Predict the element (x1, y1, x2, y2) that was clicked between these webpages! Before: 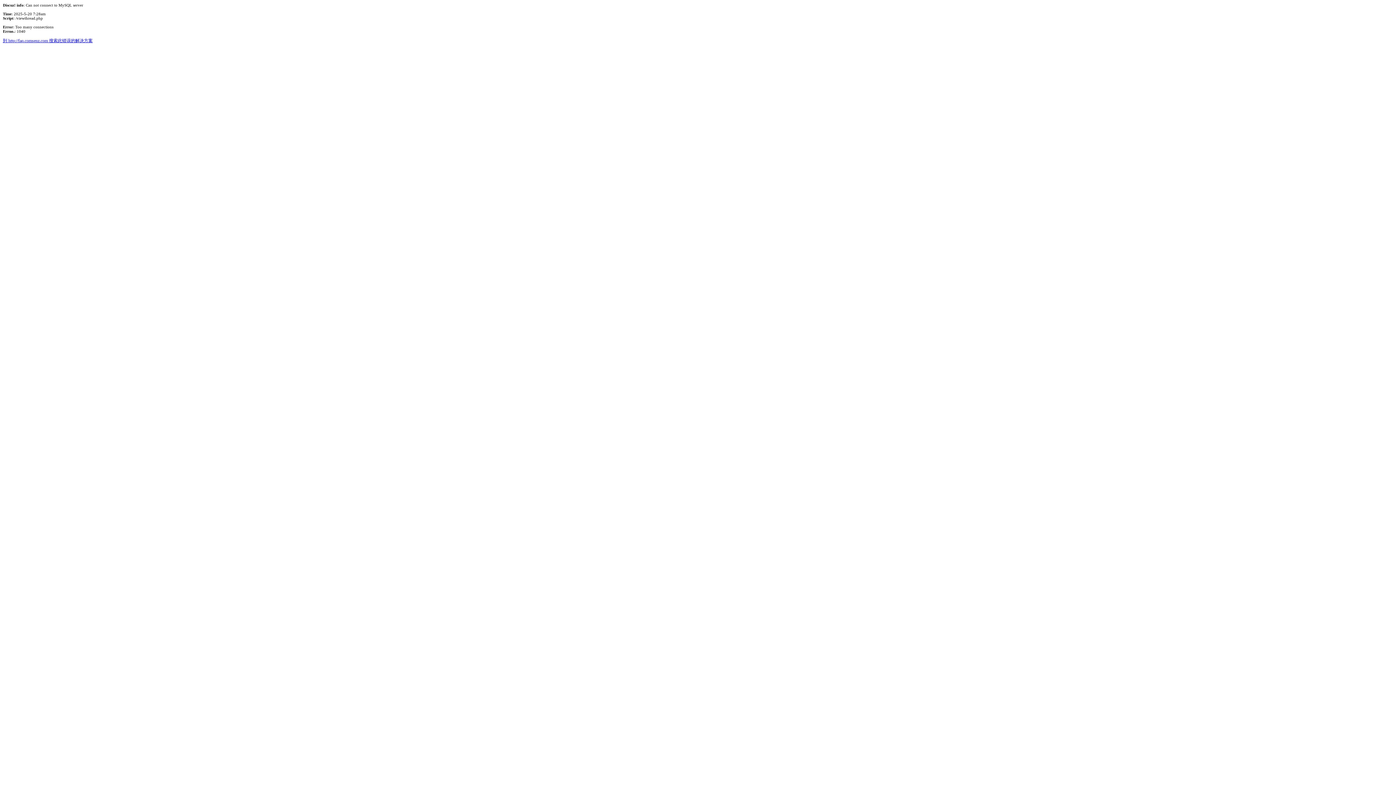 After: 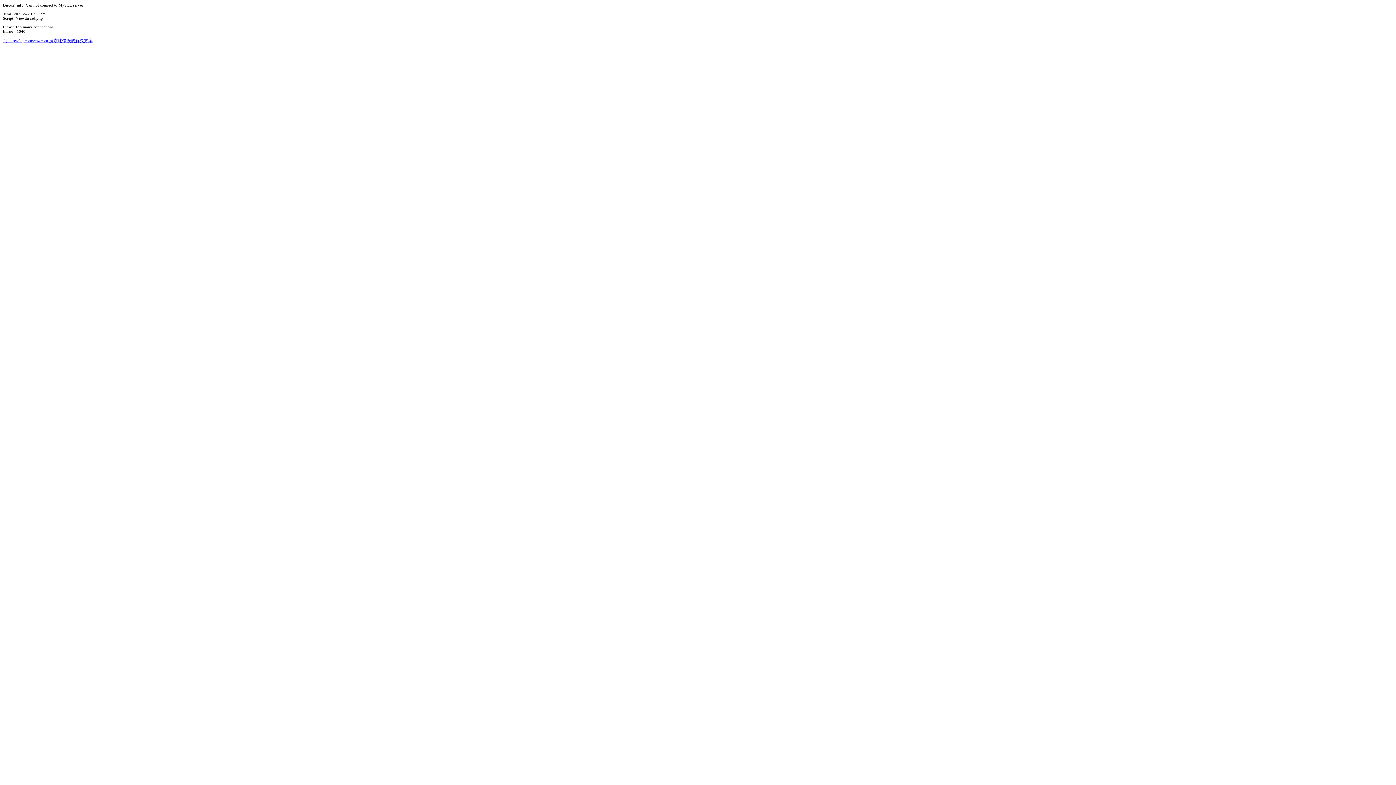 Action: label: 到 http://faq.comsenz.com 搜索此错误的解决方案 bbox: (2, 38, 92, 43)